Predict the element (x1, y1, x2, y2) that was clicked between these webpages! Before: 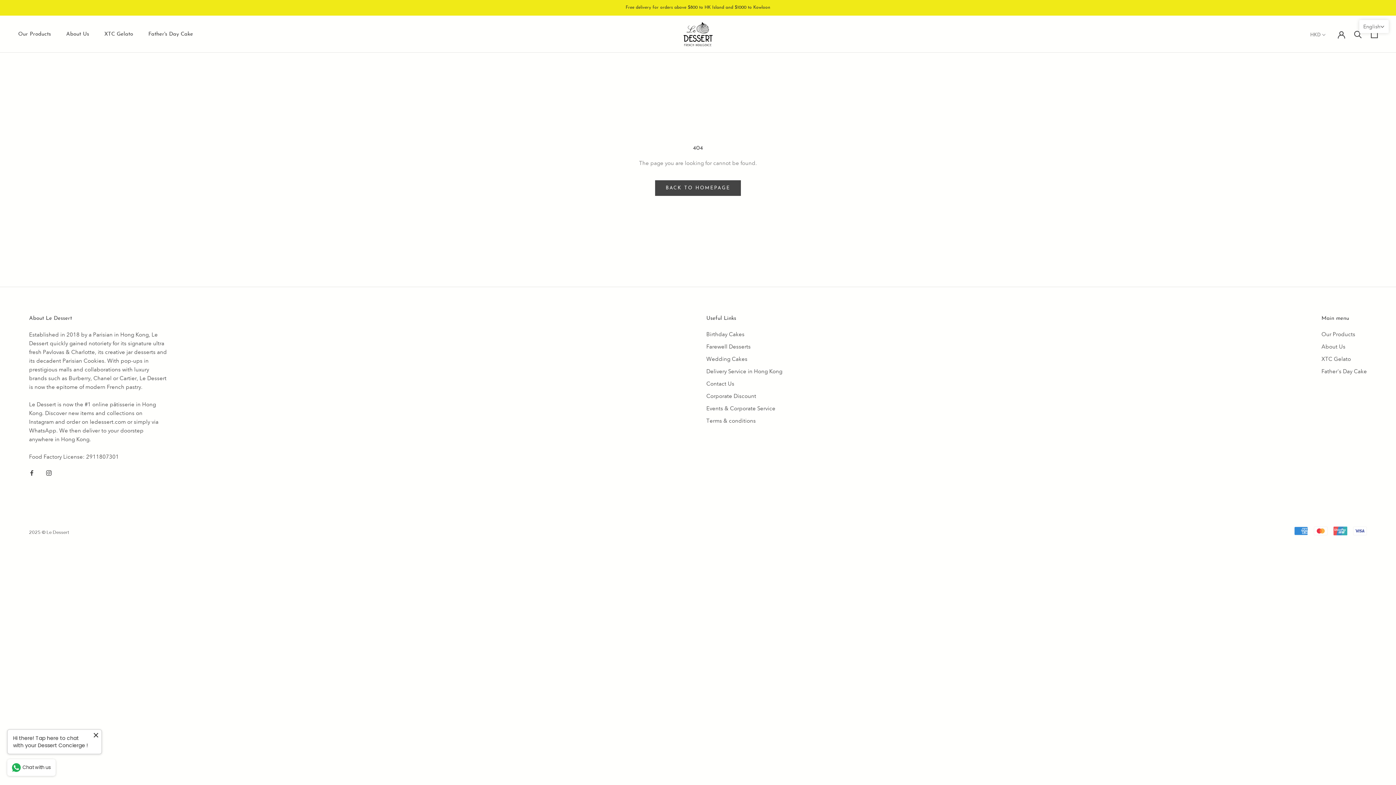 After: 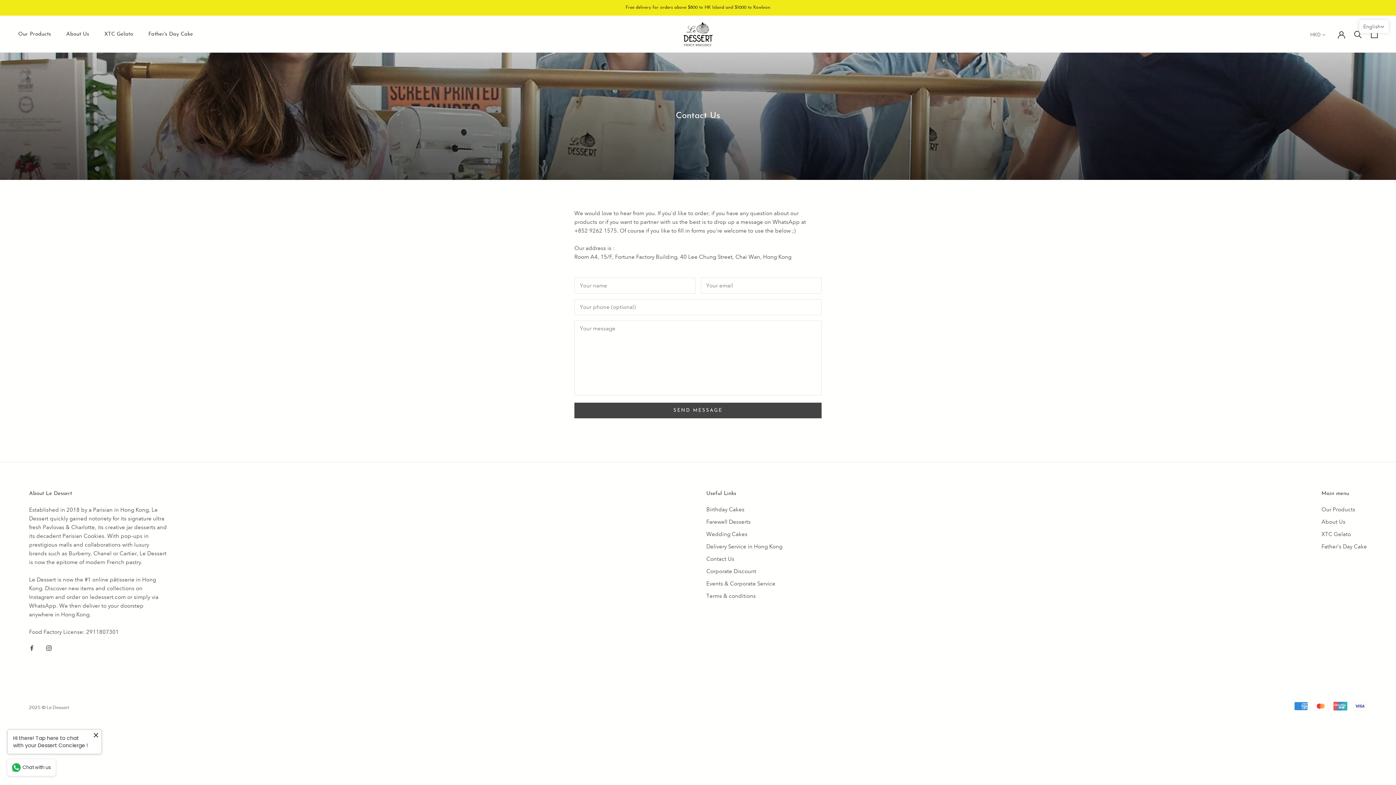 Action: bbox: (706, 379, 782, 387) label: Contact Us